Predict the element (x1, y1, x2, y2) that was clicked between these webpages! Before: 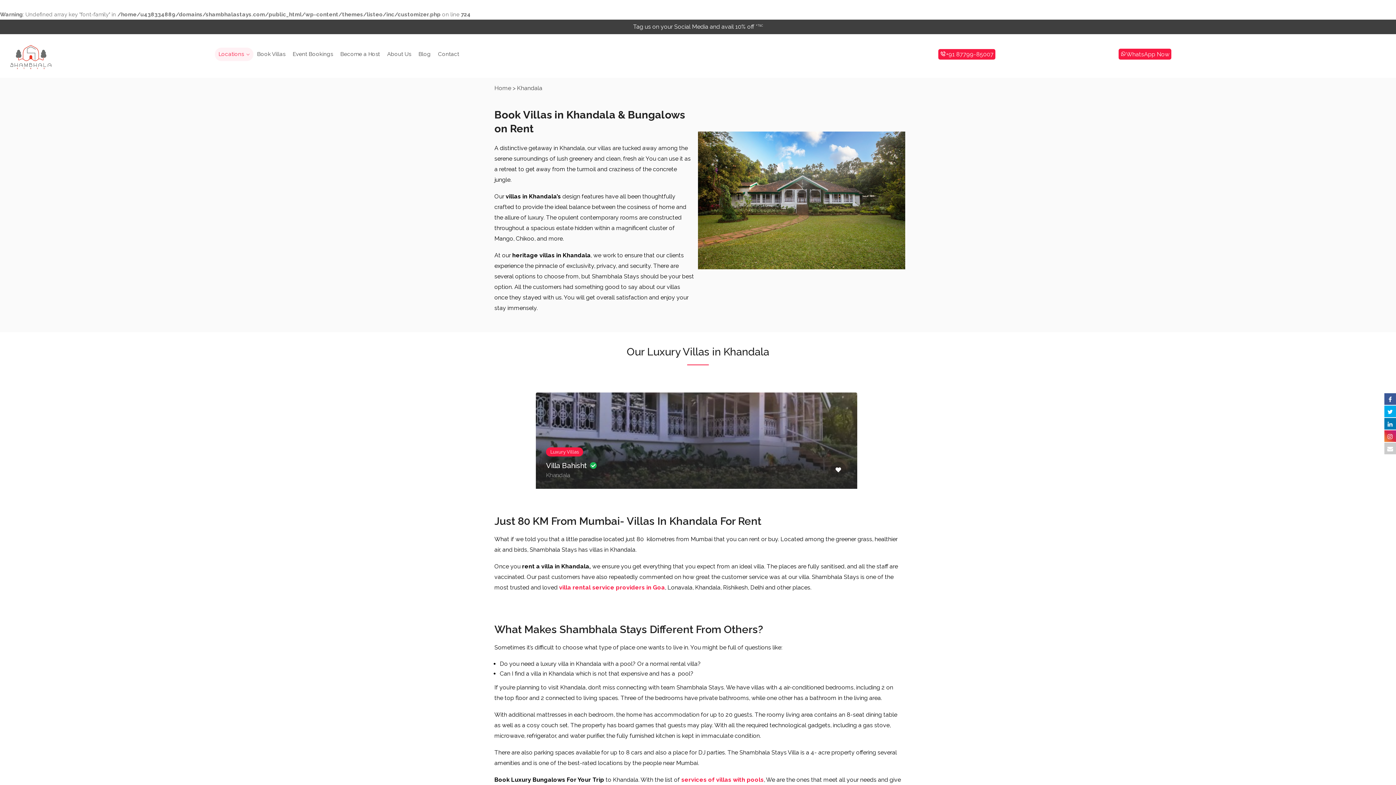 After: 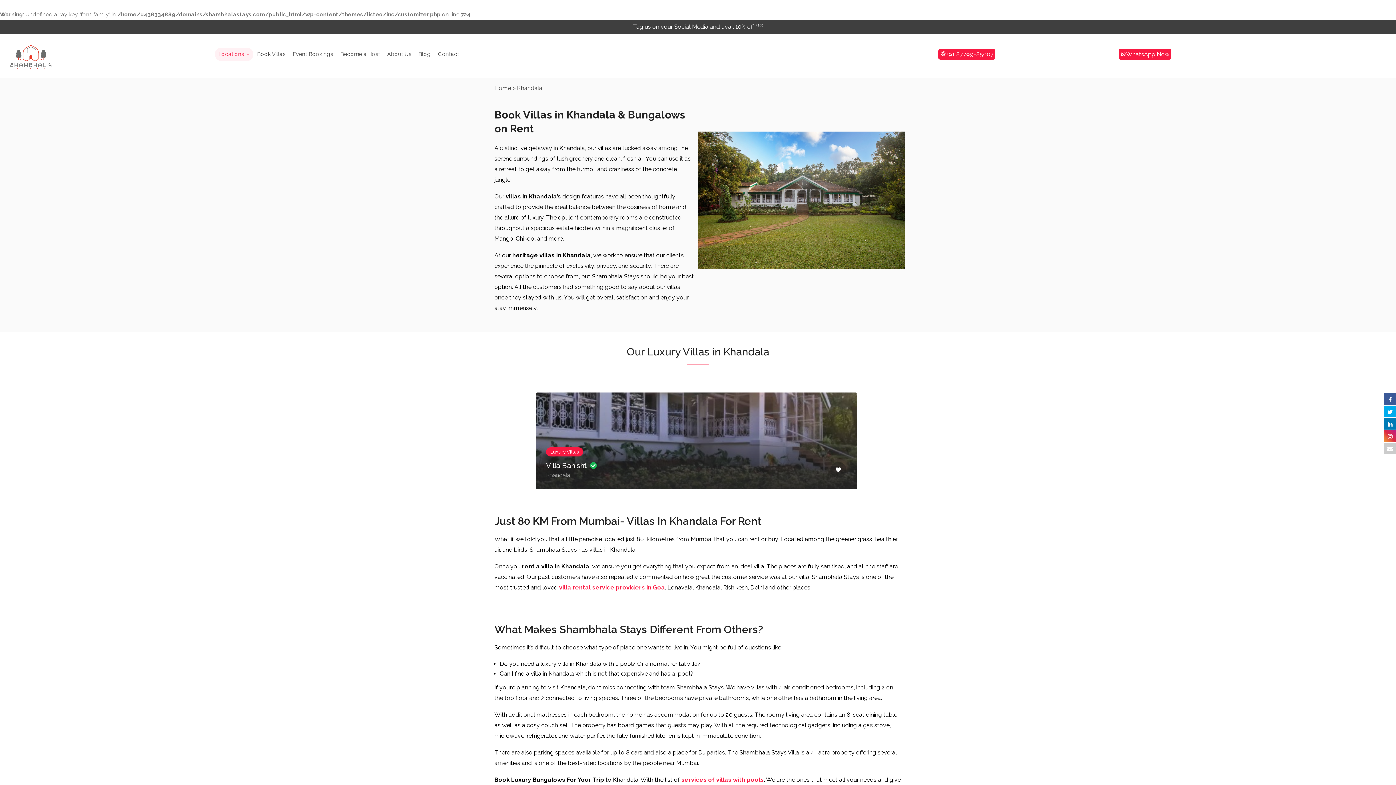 Action: label: +91 87799-85007 bbox: (938, 48, 995, 59)